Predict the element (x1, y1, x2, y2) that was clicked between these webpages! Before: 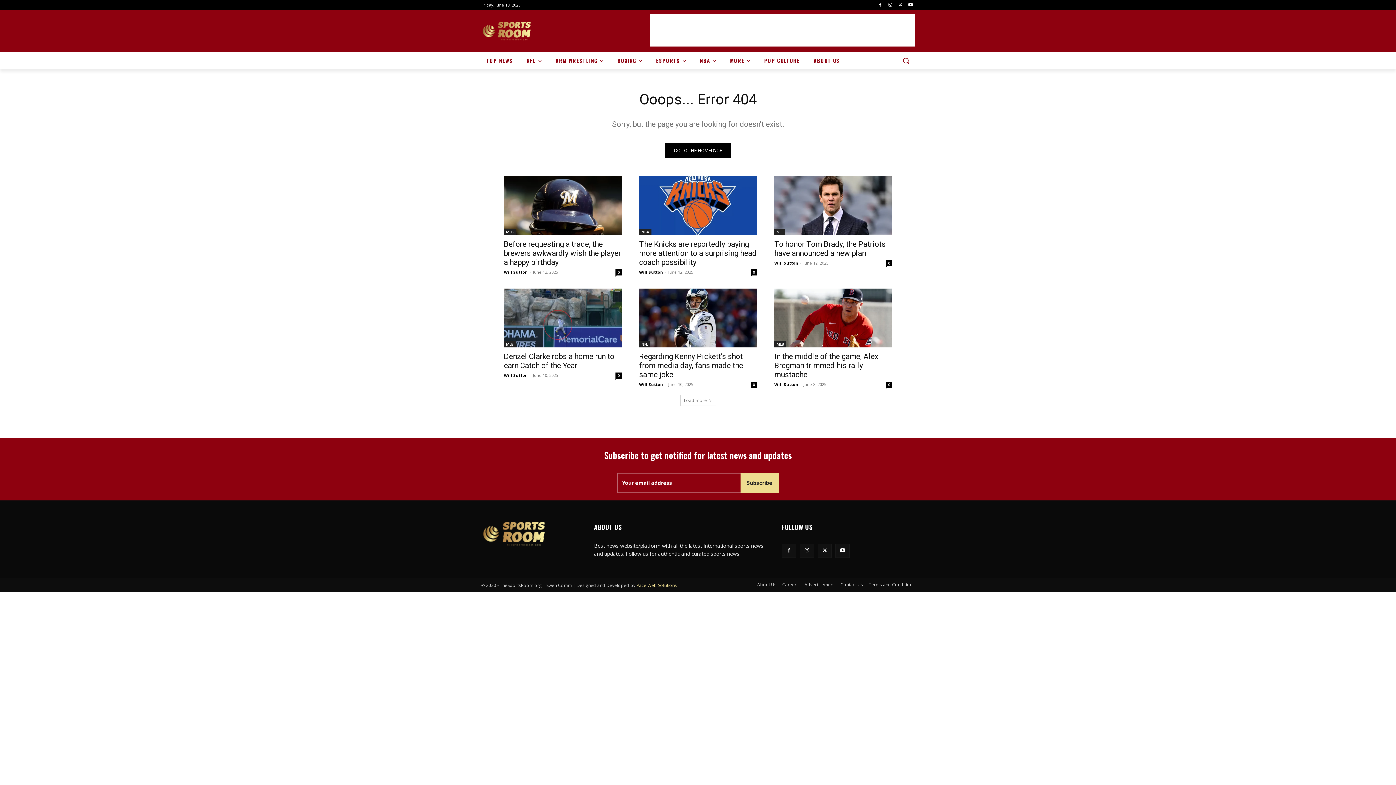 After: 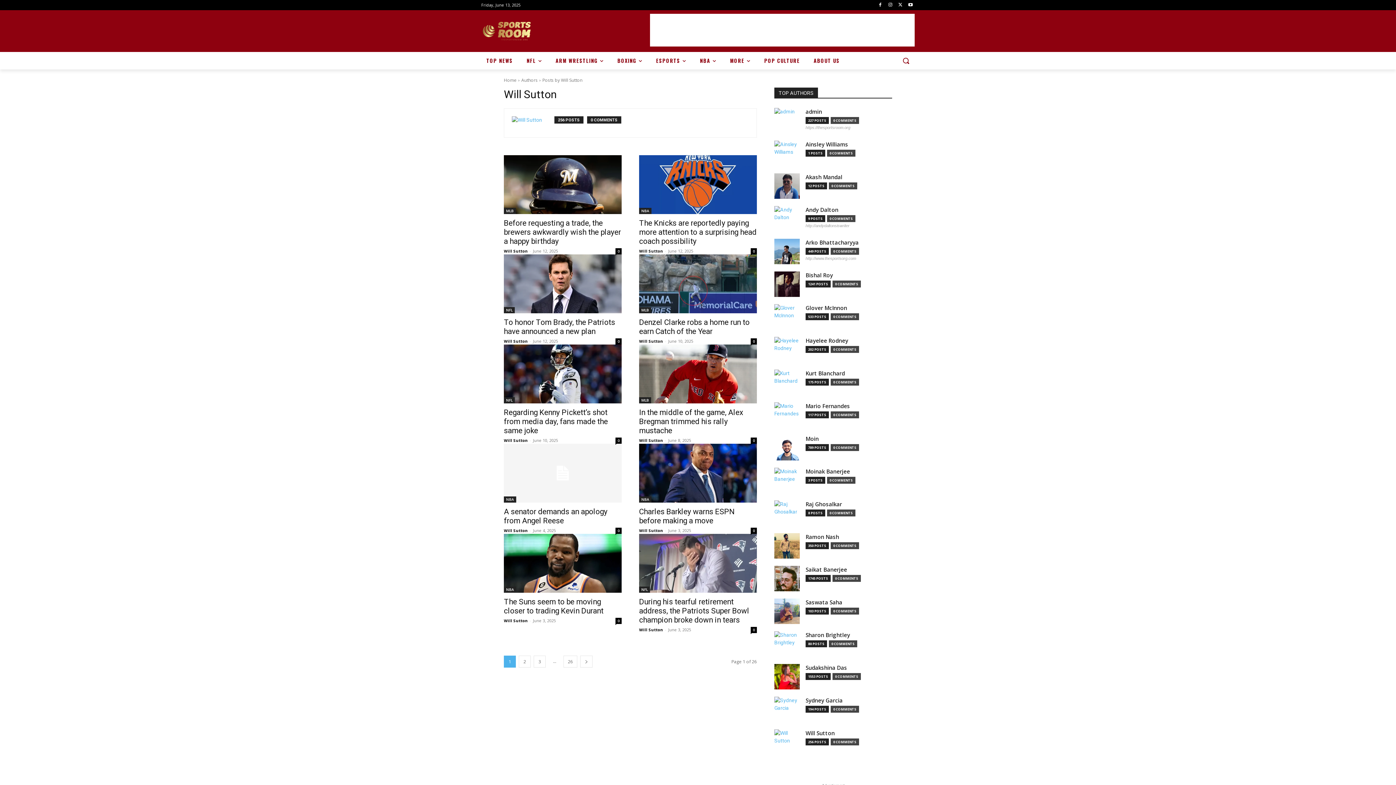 Action: bbox: (504, 372, 528, 378) label: Will Sutton